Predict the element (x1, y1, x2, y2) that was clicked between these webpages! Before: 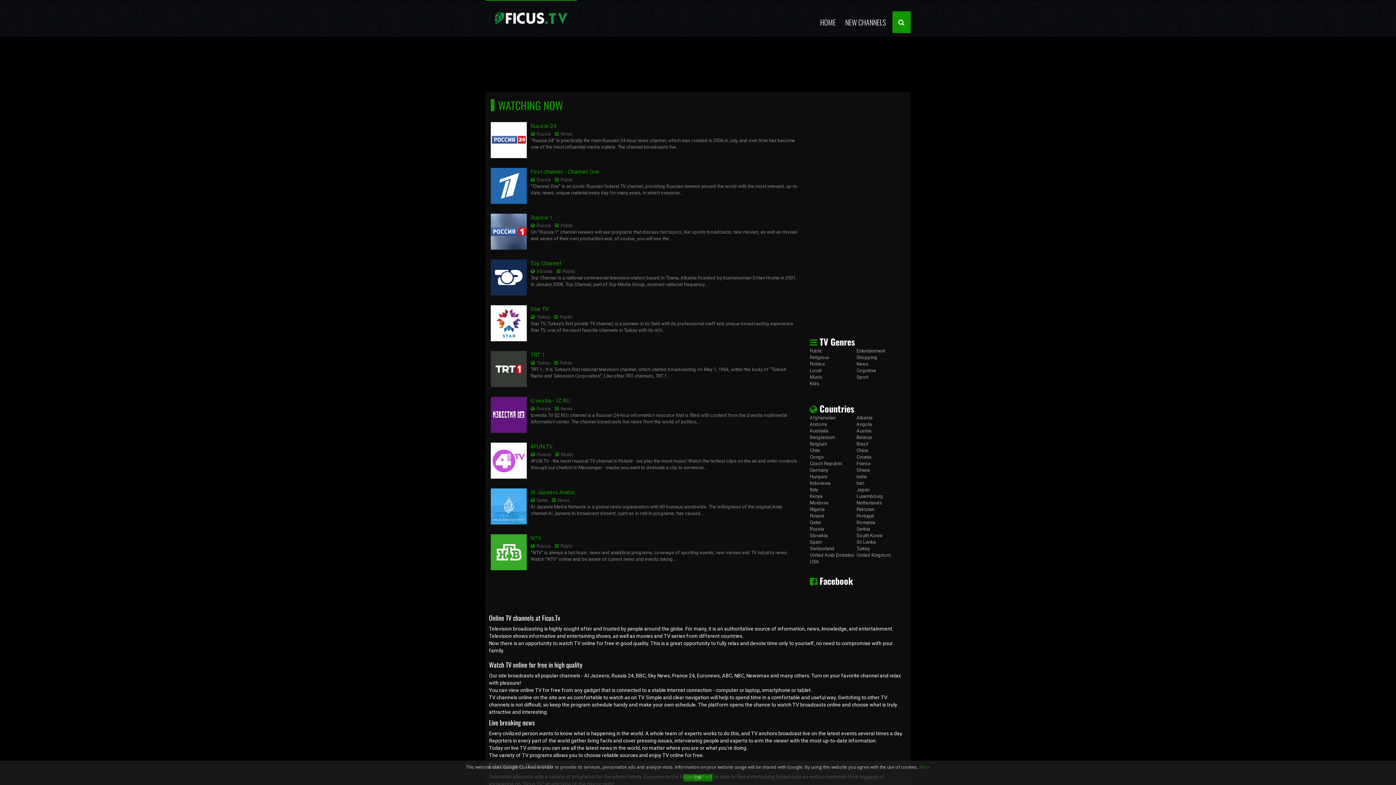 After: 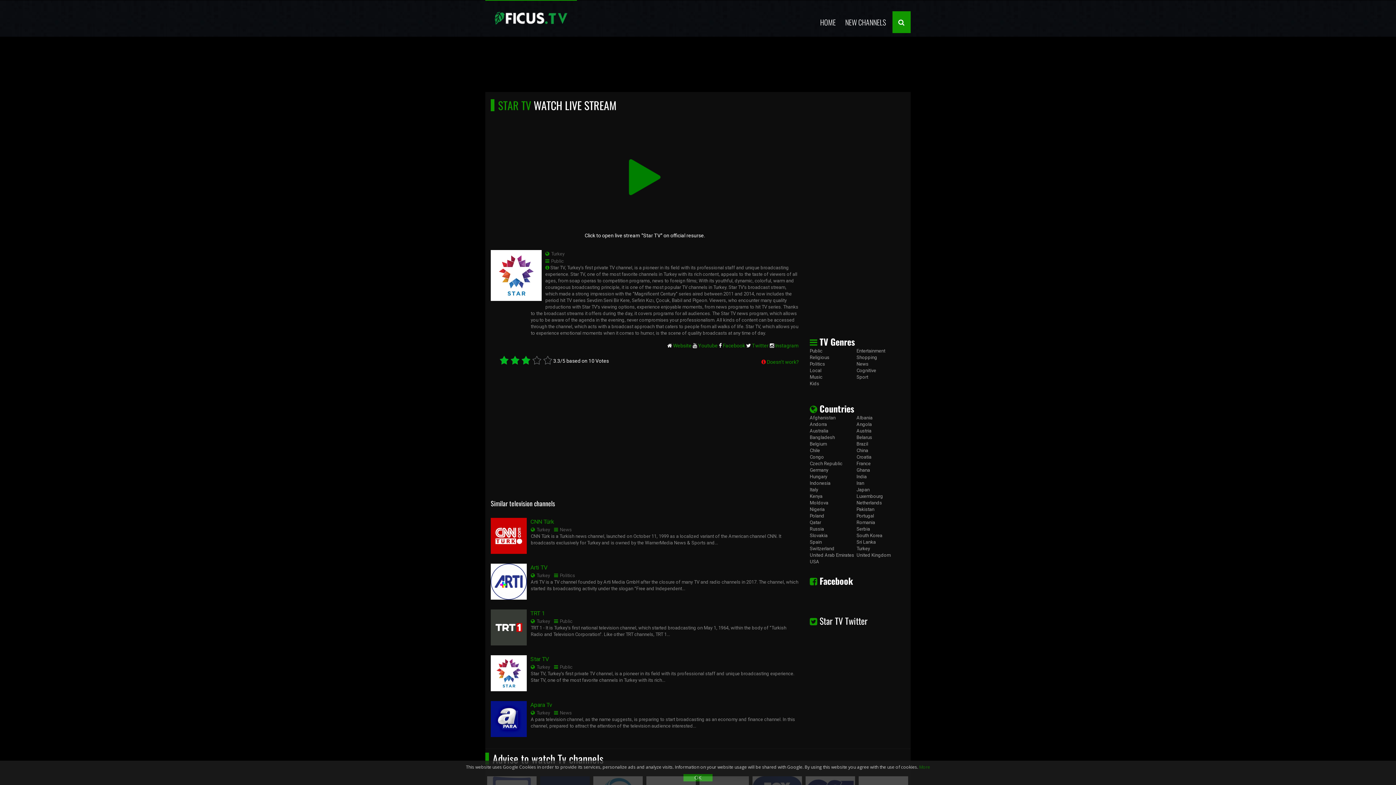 Action: bbox: (530, 305, 549, 312) label: Star TV